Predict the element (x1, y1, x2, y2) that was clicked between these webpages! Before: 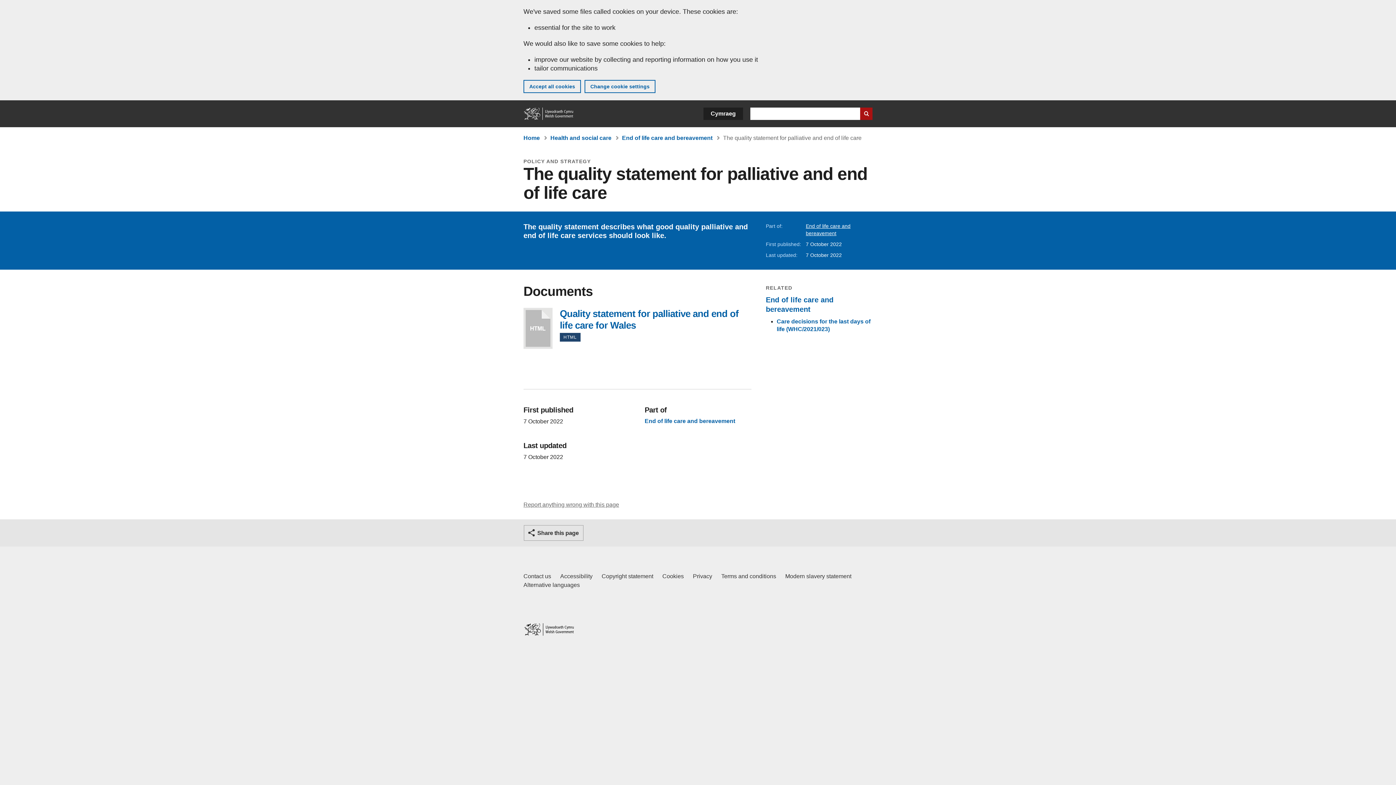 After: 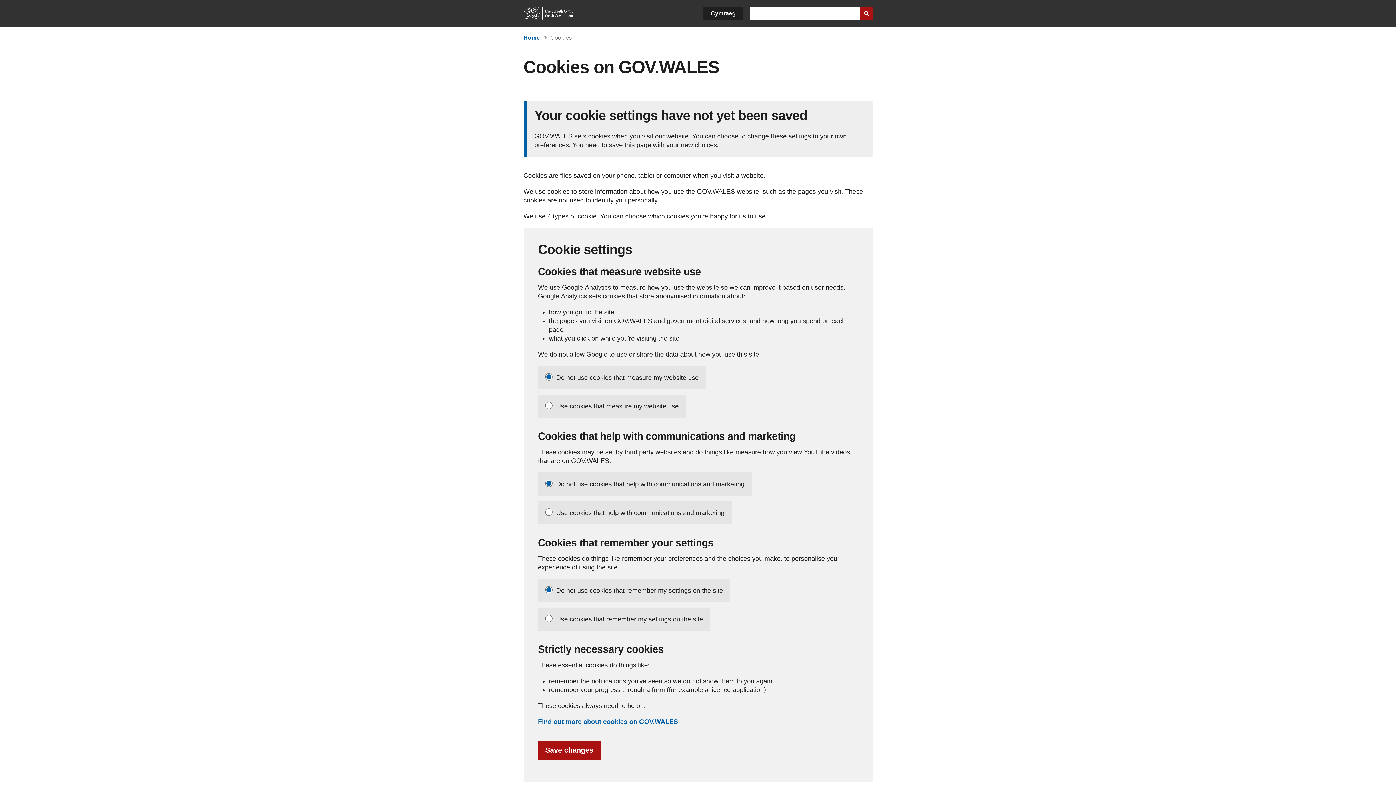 Action: label: Change cookie settings bbox: (584, 80, 655, 93)